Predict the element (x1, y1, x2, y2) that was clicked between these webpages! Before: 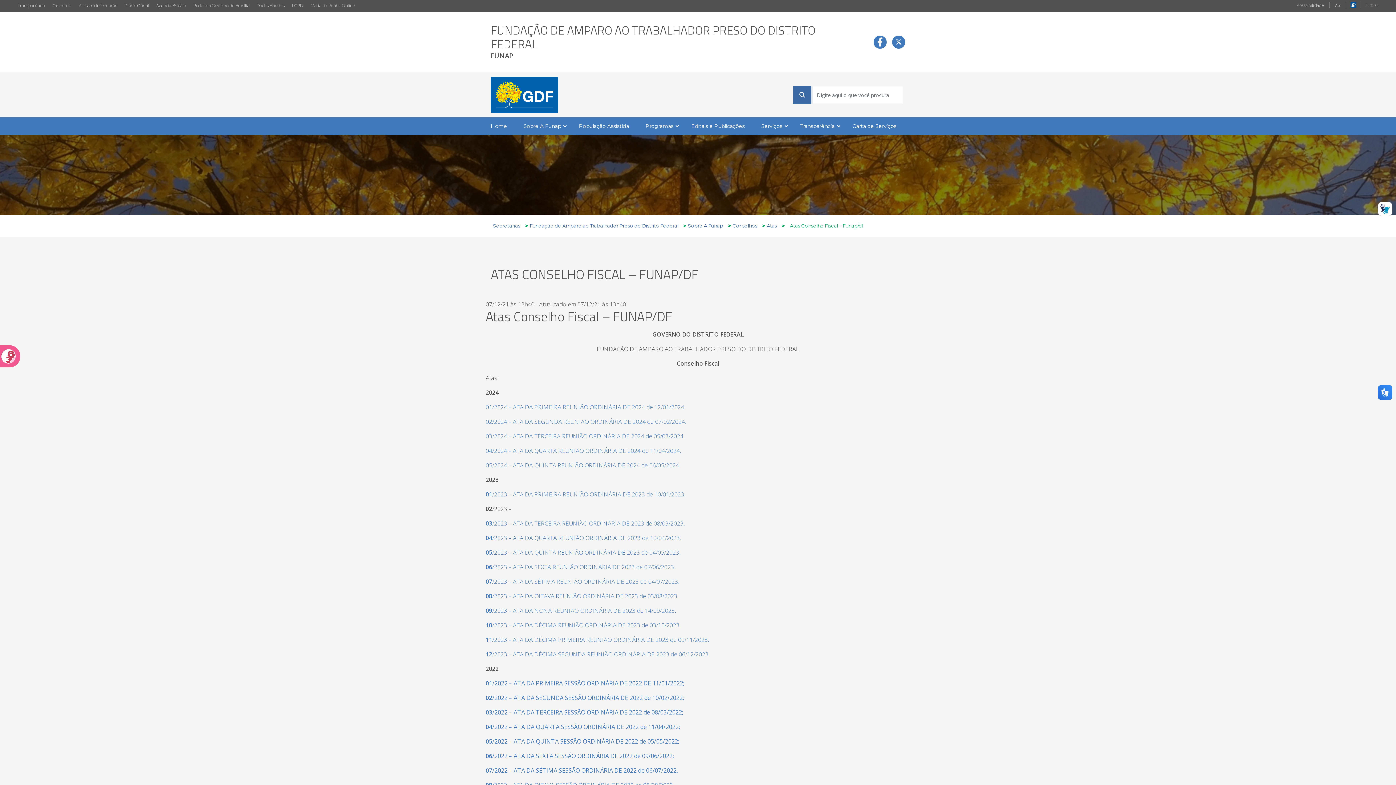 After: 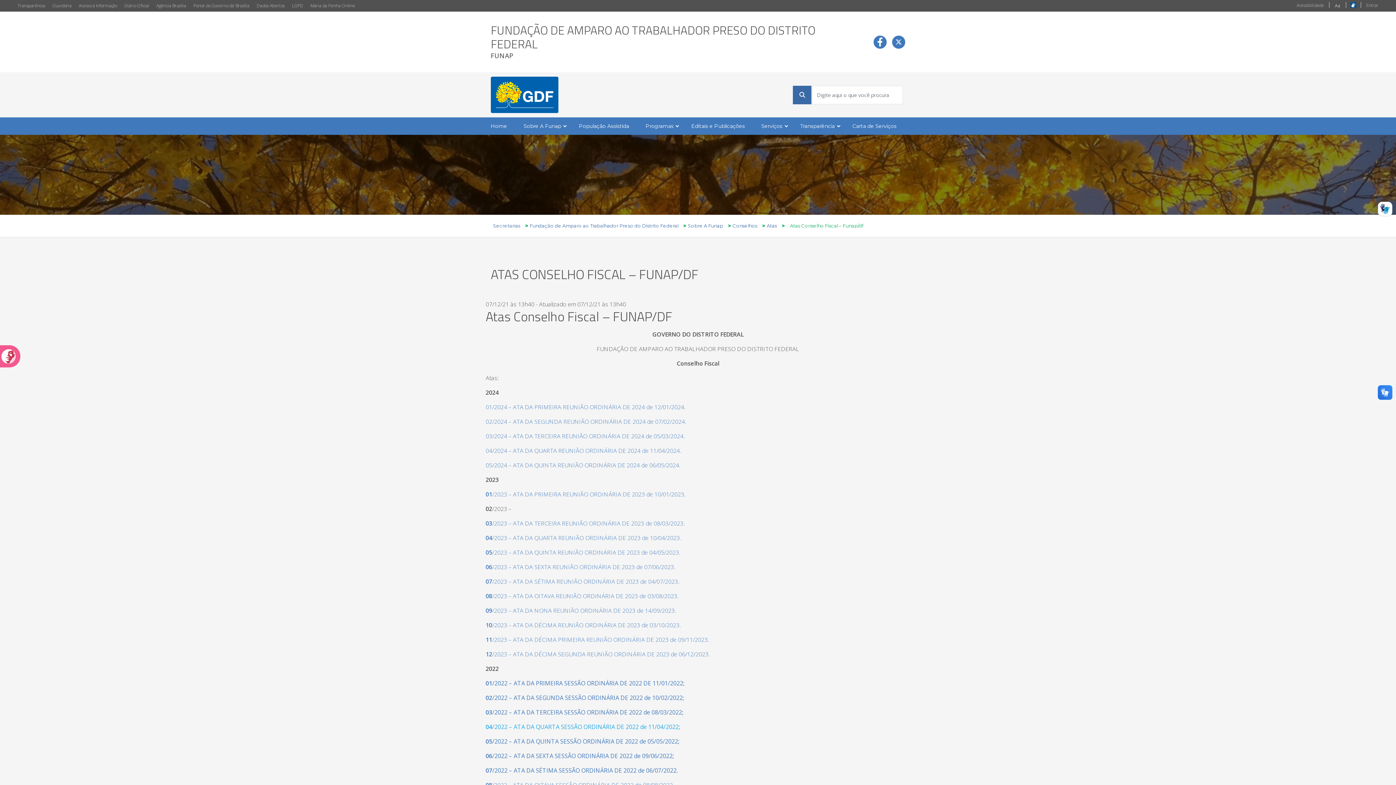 Action: label: 04/2022 – ATA DA QUARTA SESSÃO ORDINÁRIA DE 2022 de 11/04/2022; bbox: (485, 723, 680, 731)